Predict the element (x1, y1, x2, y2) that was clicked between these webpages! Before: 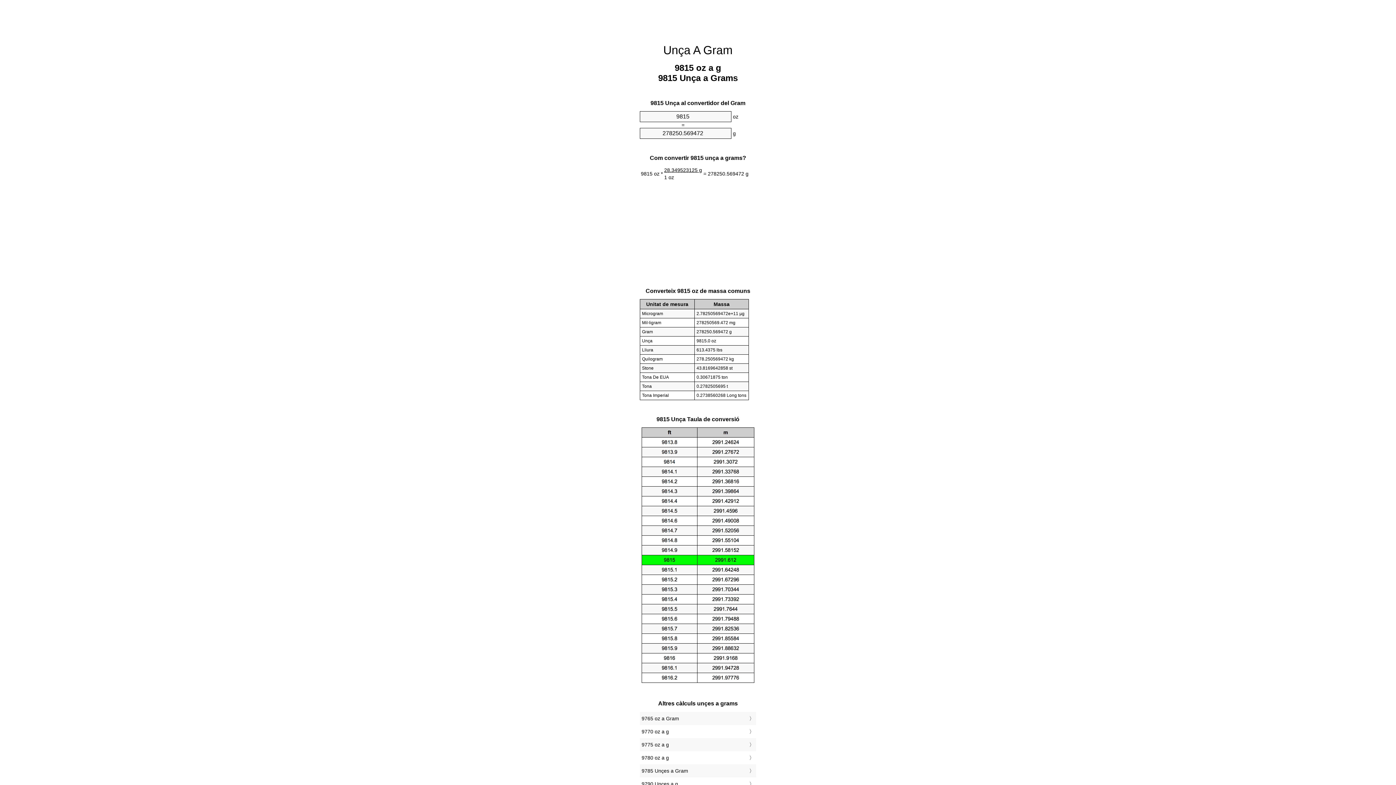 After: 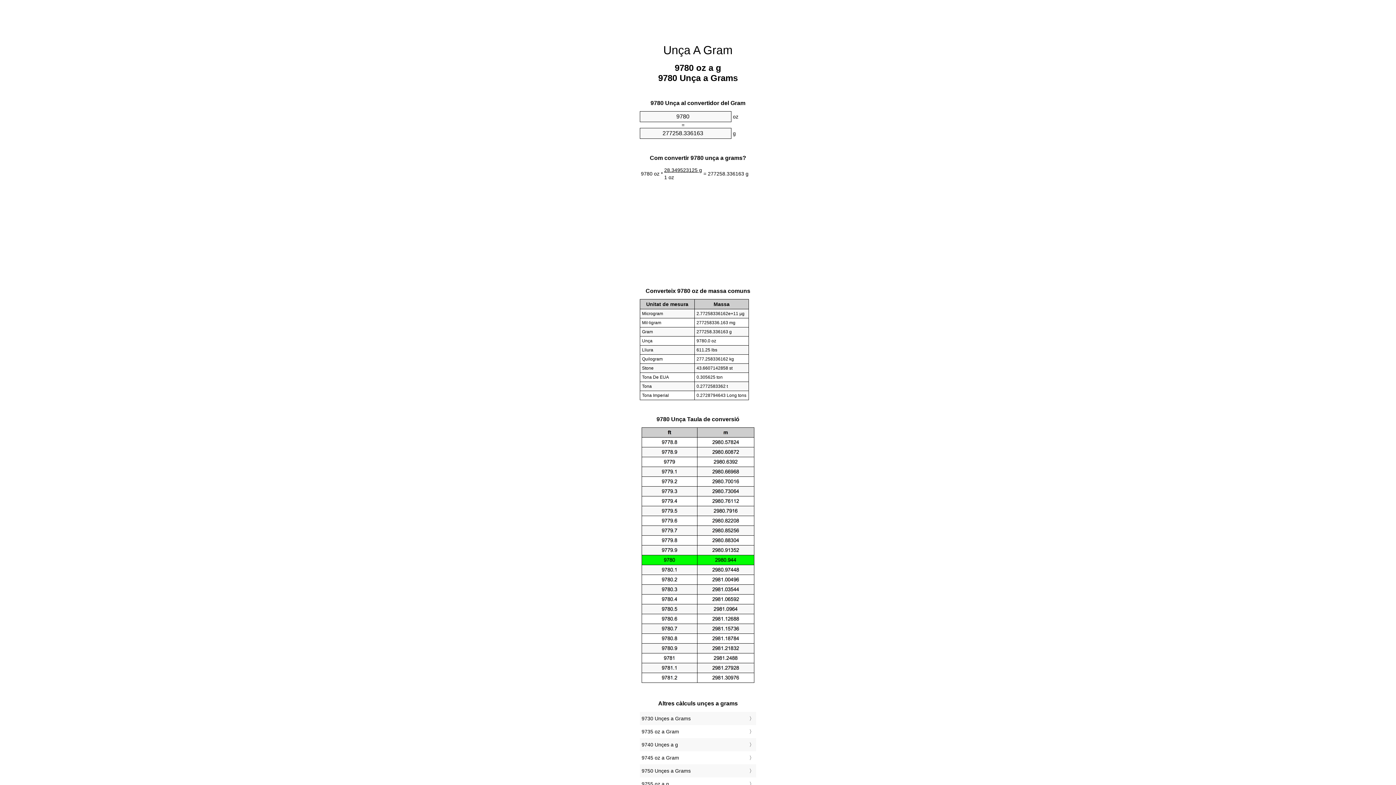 Action: label: 9780 oz a g bbox: (641, 753, 754, 763)